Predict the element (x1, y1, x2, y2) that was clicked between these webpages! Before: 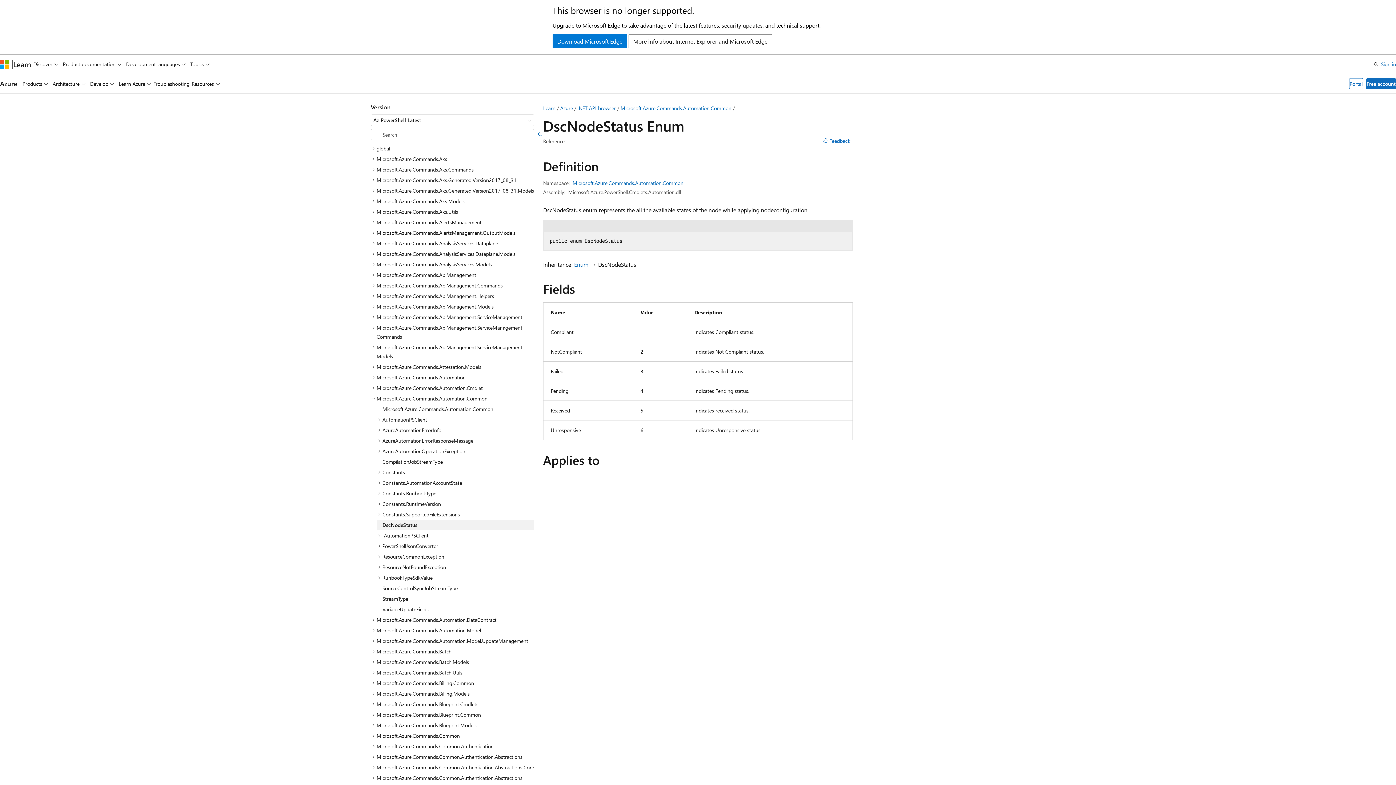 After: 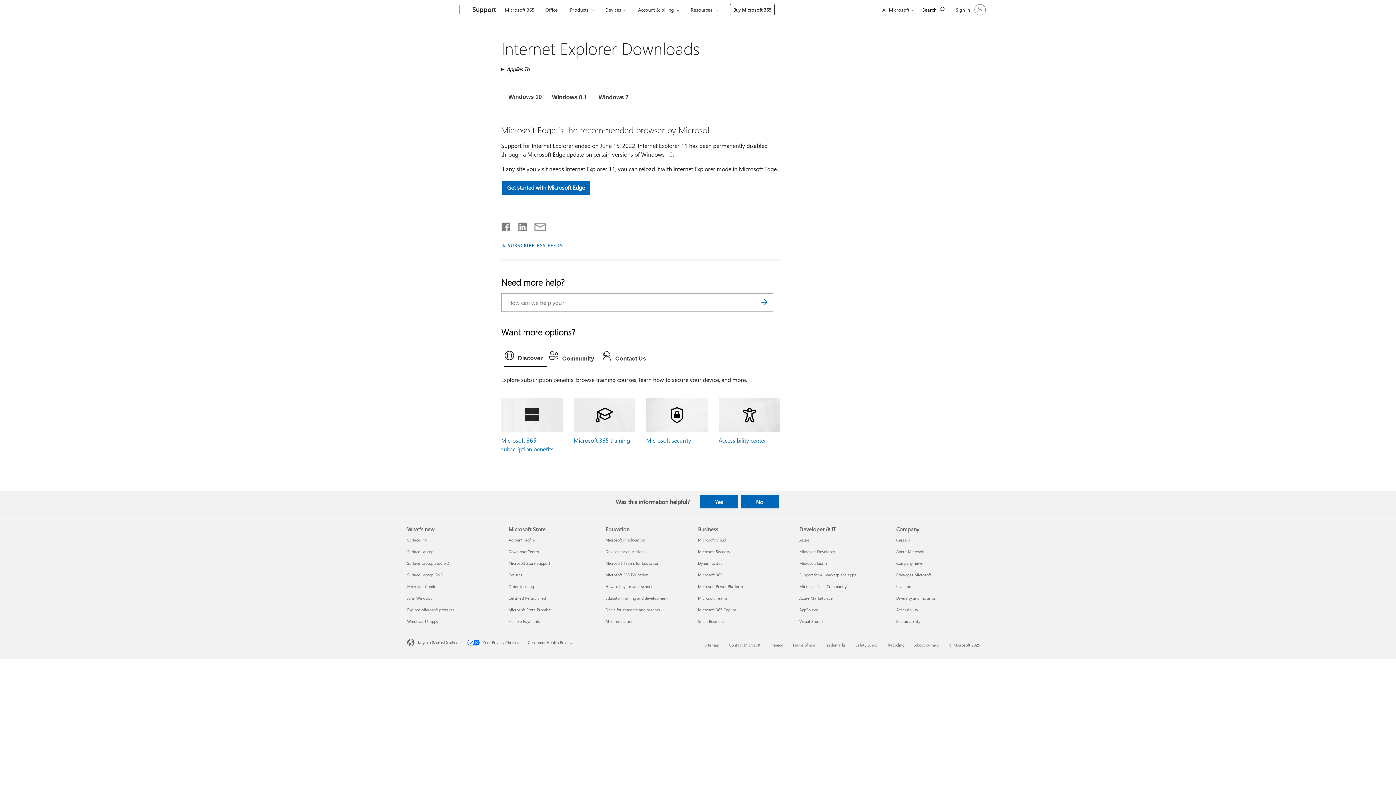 Action: label: Download Microsoft Edge bbox: (552, 34, 627, 48)